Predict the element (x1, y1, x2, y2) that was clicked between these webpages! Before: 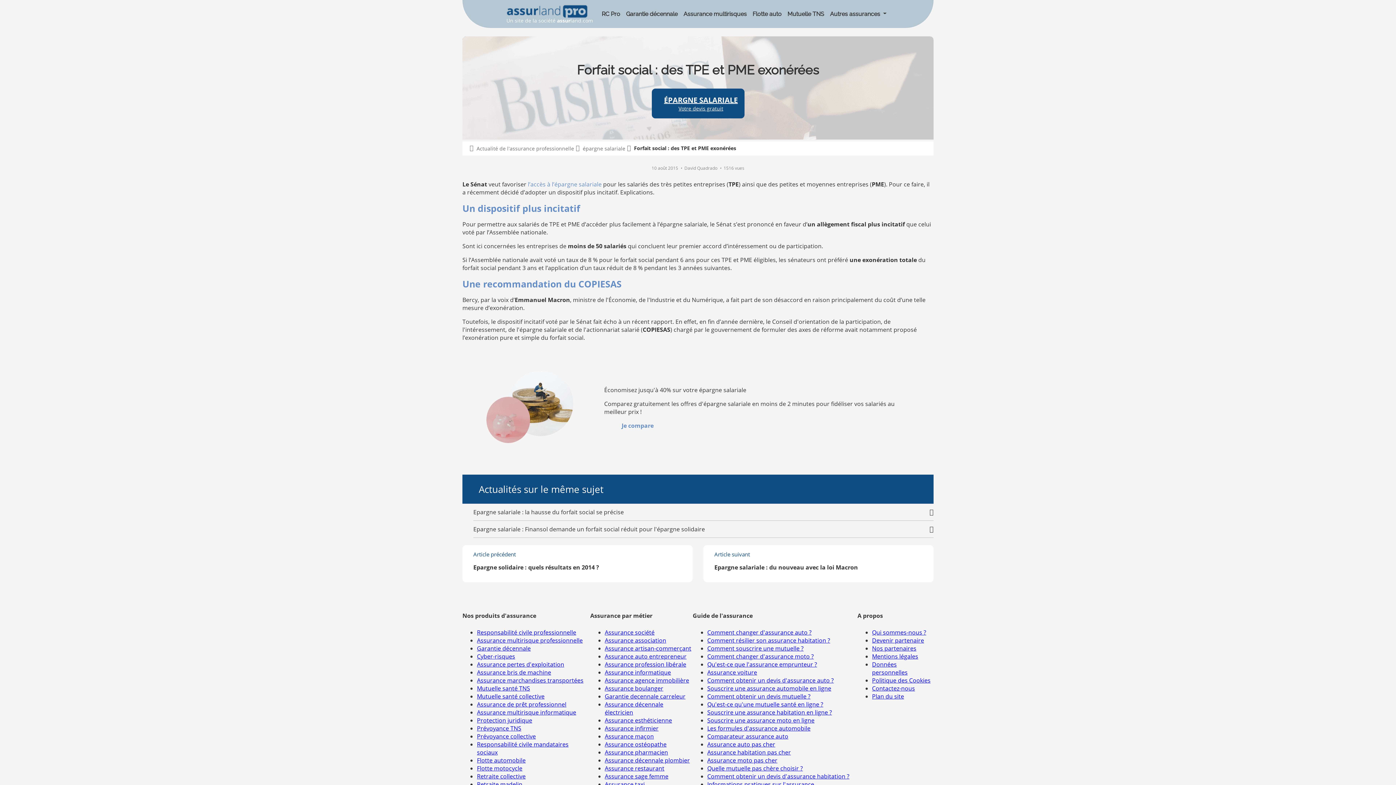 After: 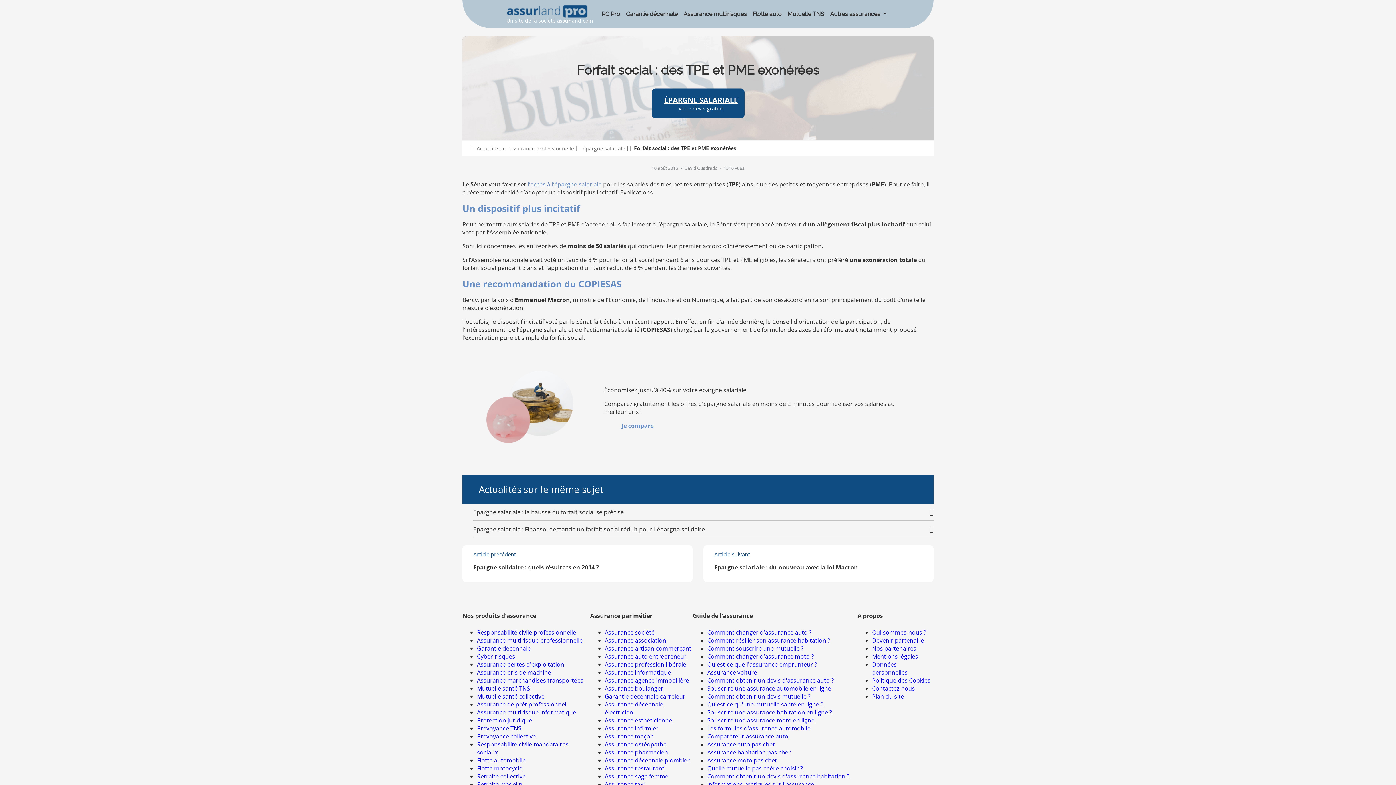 Action: label: Comment changer d'assurance auto ? bbox: (707, 628, 811, 636)